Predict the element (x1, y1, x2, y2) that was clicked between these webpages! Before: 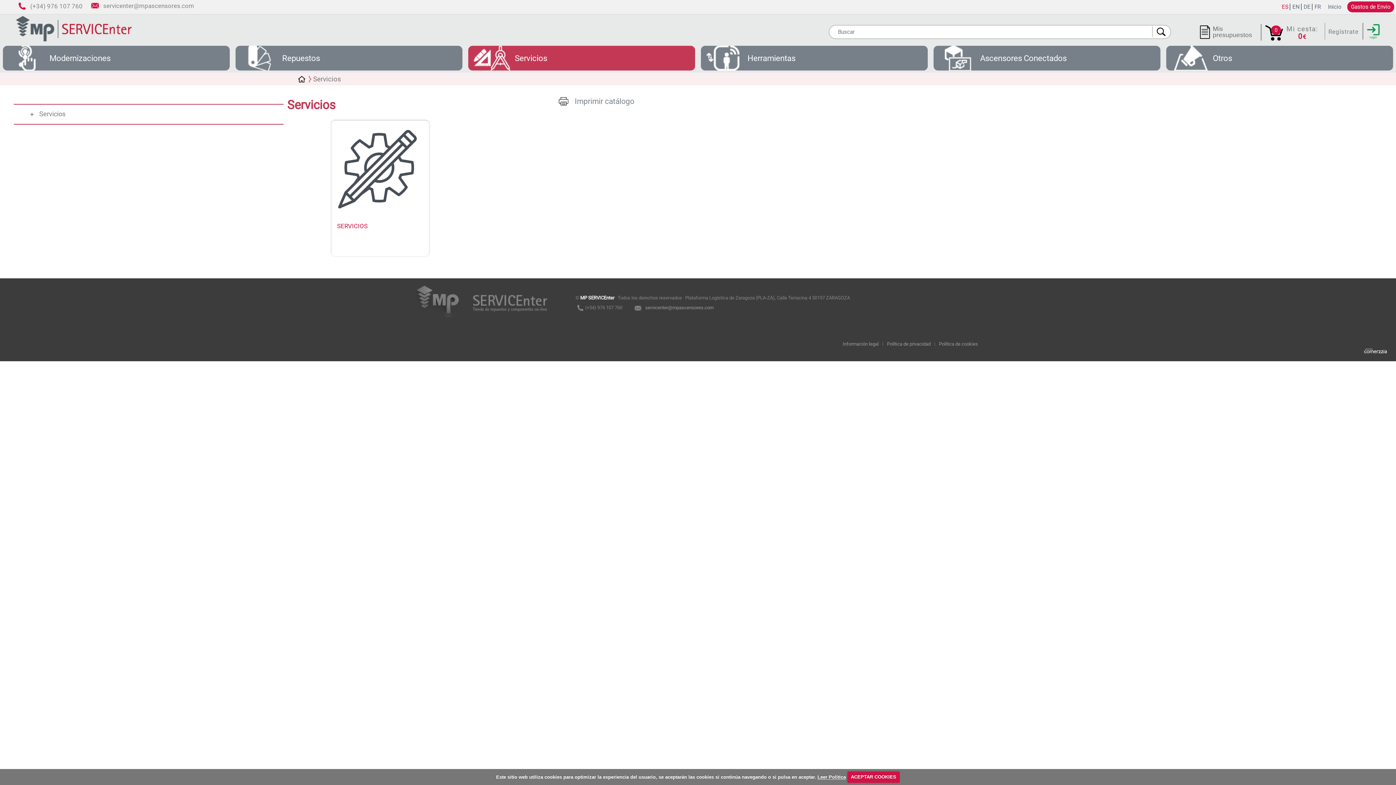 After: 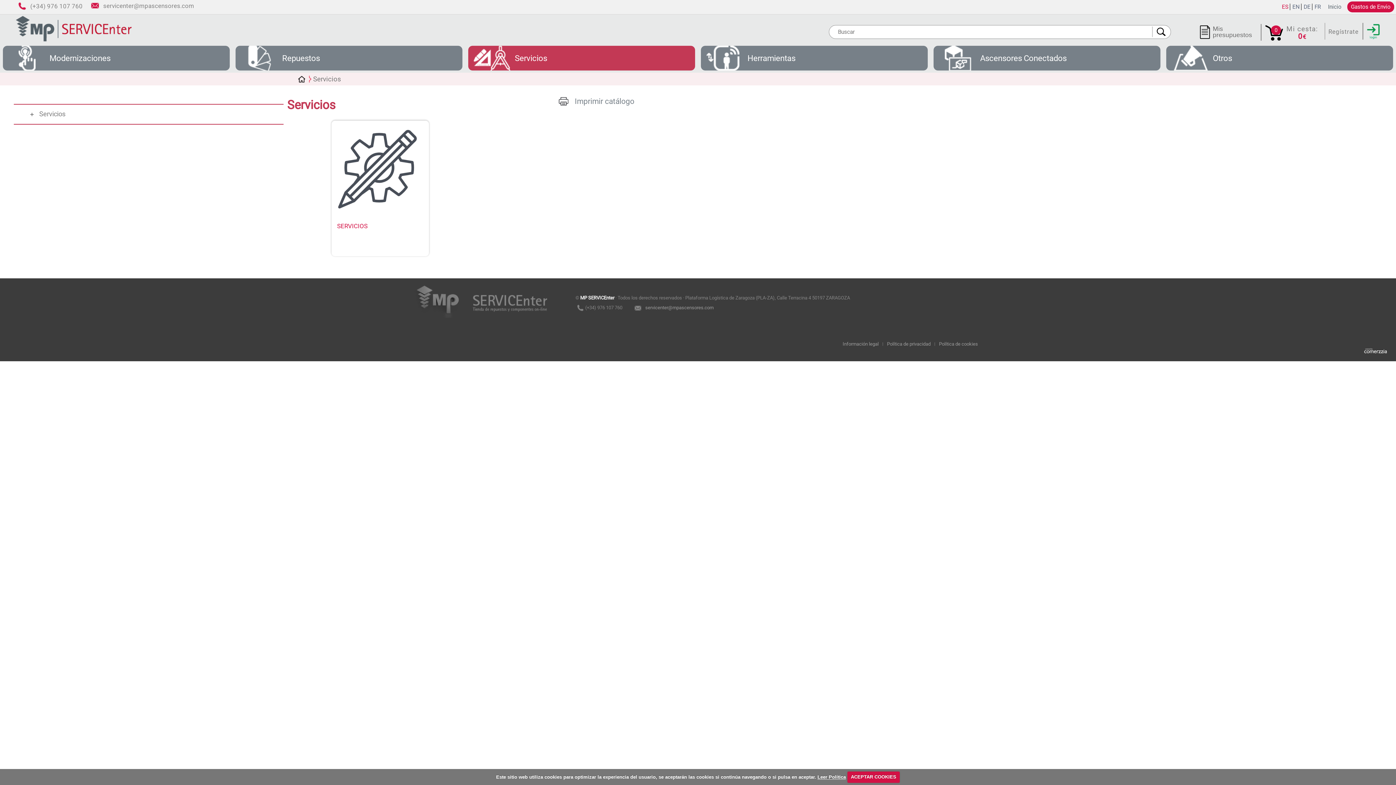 Action: bbox: (1281, 3, 1290, 10) label: ES